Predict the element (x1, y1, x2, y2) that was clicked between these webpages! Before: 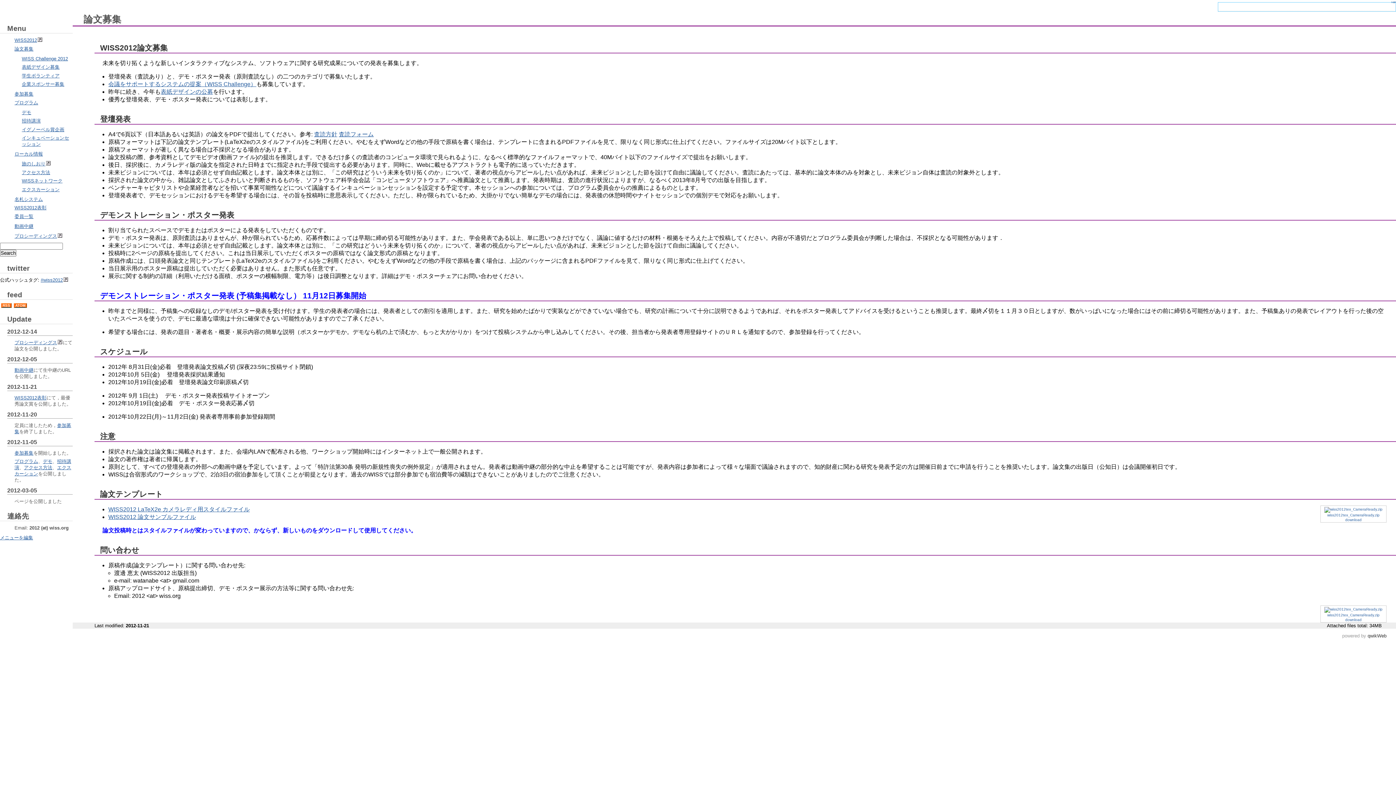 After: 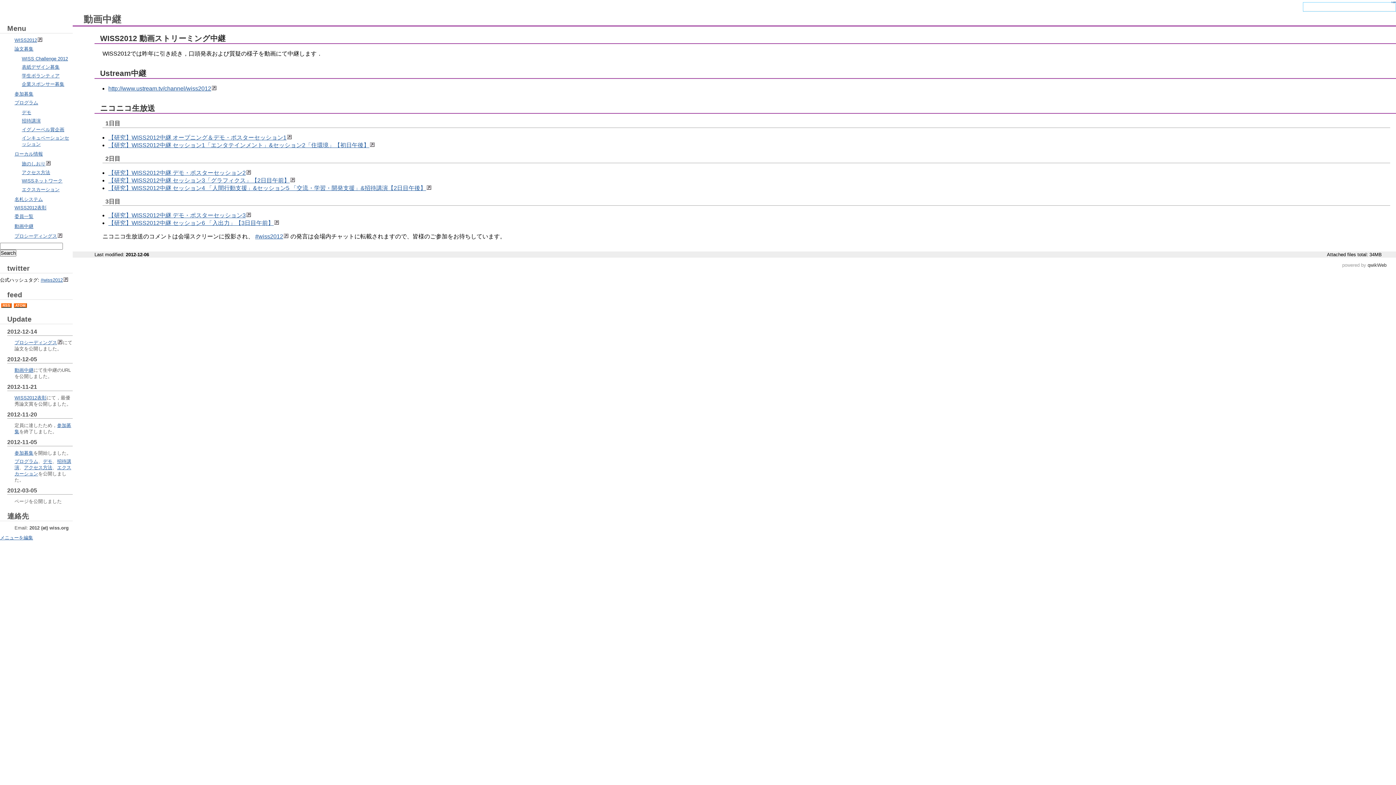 Action: bbox: (14, 223, 33, 228) label: 動画中継